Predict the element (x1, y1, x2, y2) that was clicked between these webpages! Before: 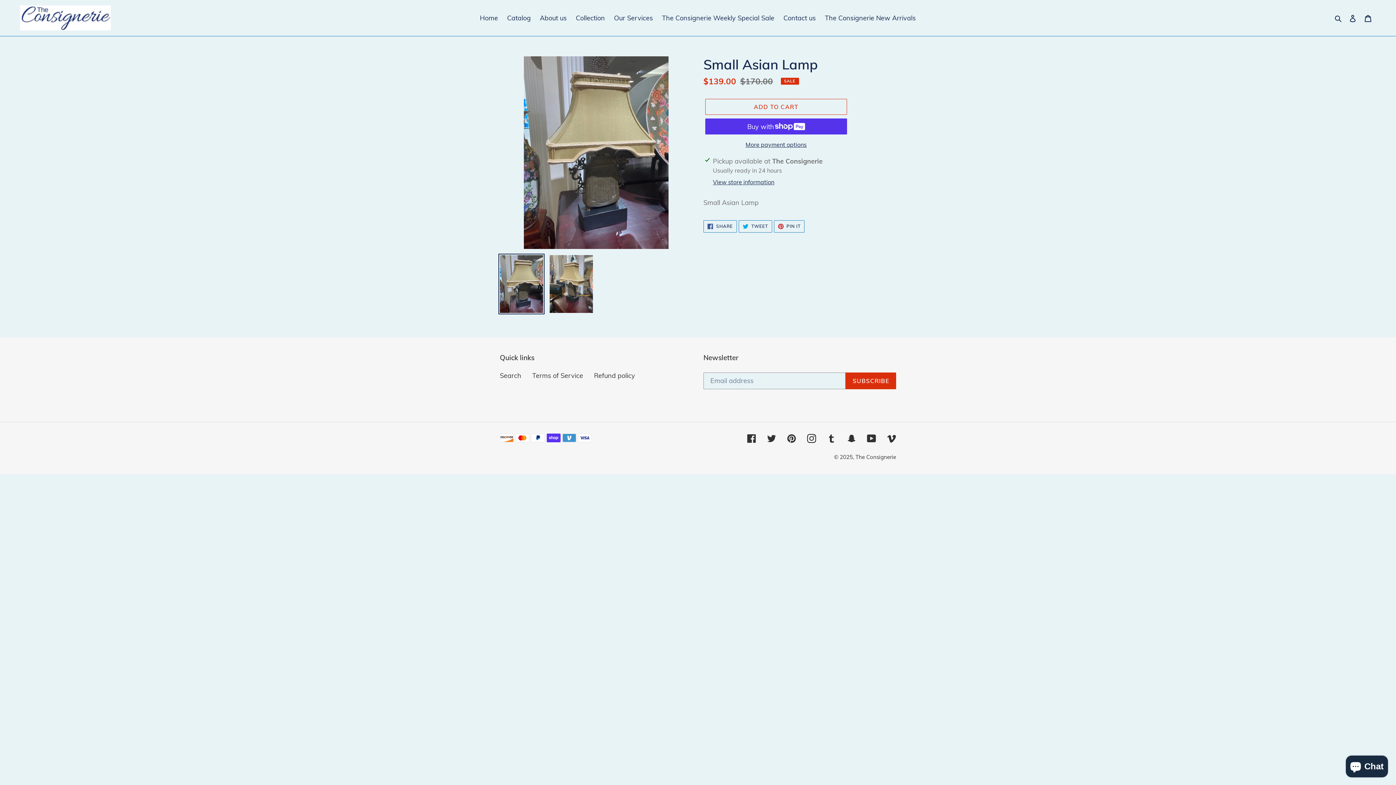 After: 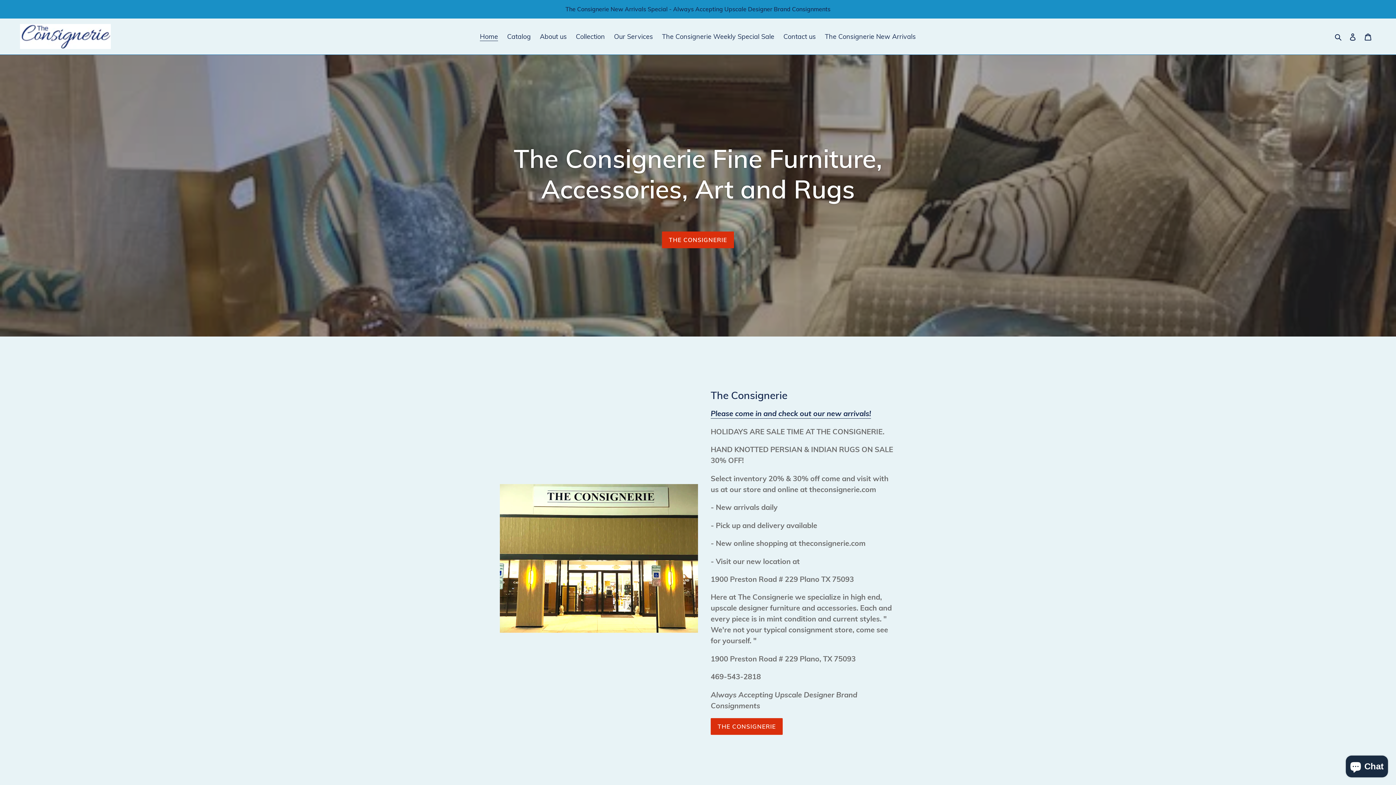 Action: bbox: (20, 5, 110, 30)